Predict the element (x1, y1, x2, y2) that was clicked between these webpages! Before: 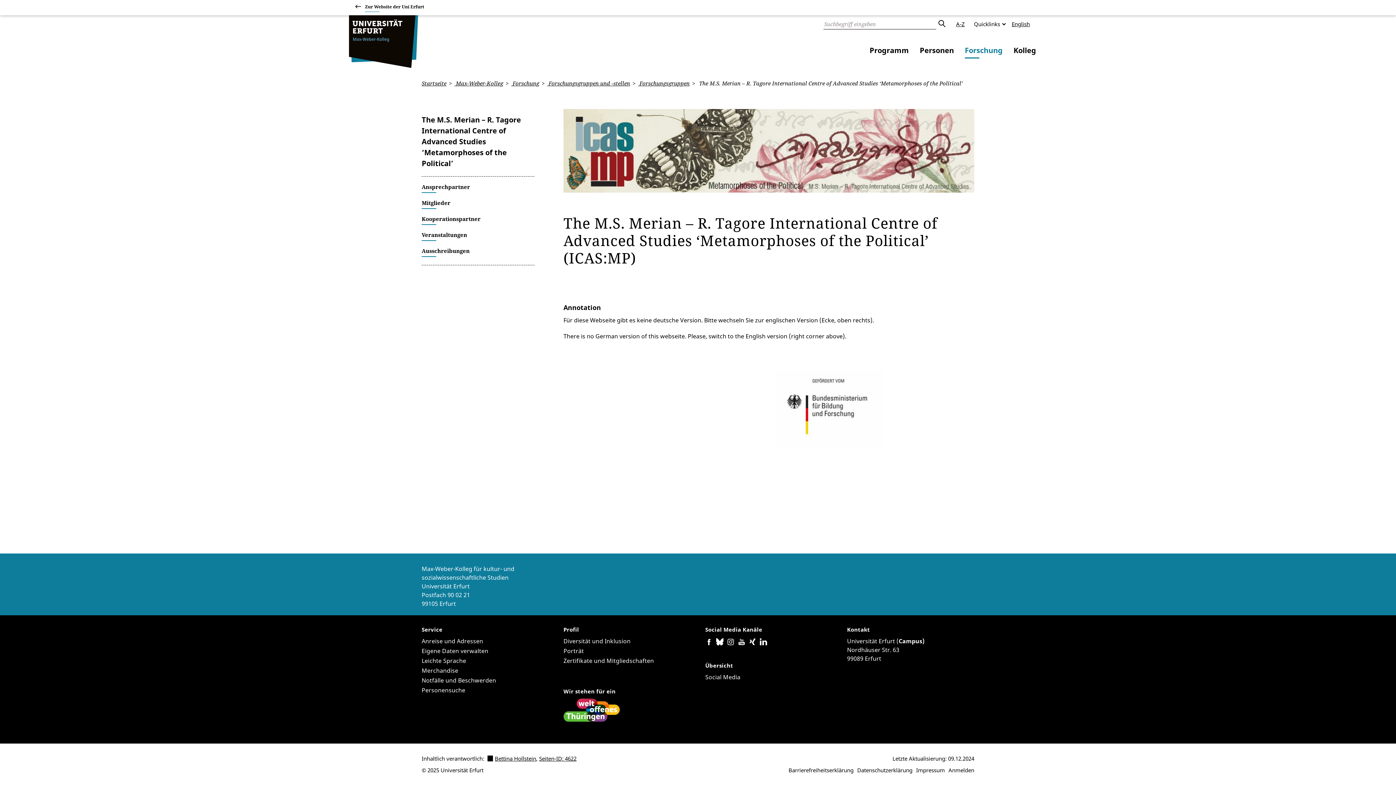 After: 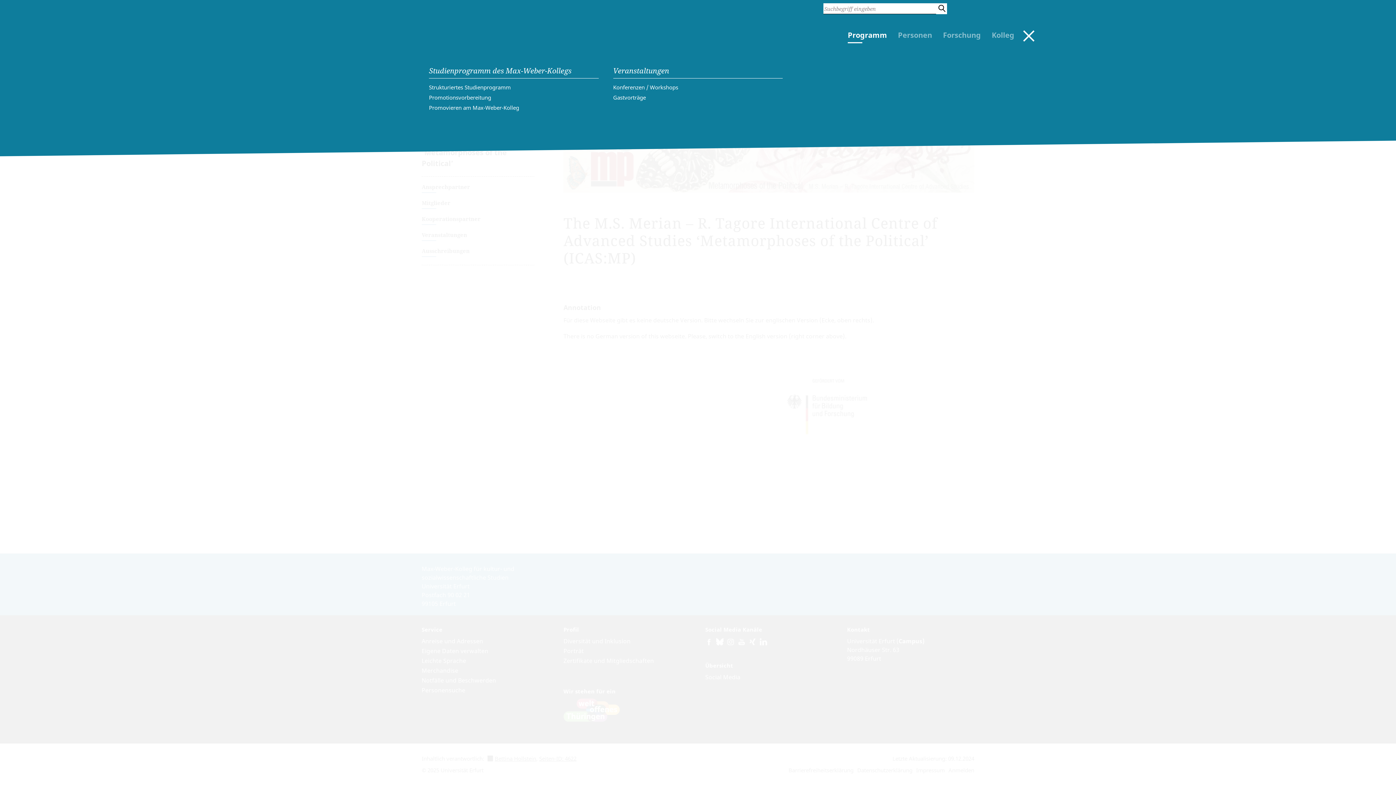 Action: label: Programm bbox: (869, 45, 909, 56)